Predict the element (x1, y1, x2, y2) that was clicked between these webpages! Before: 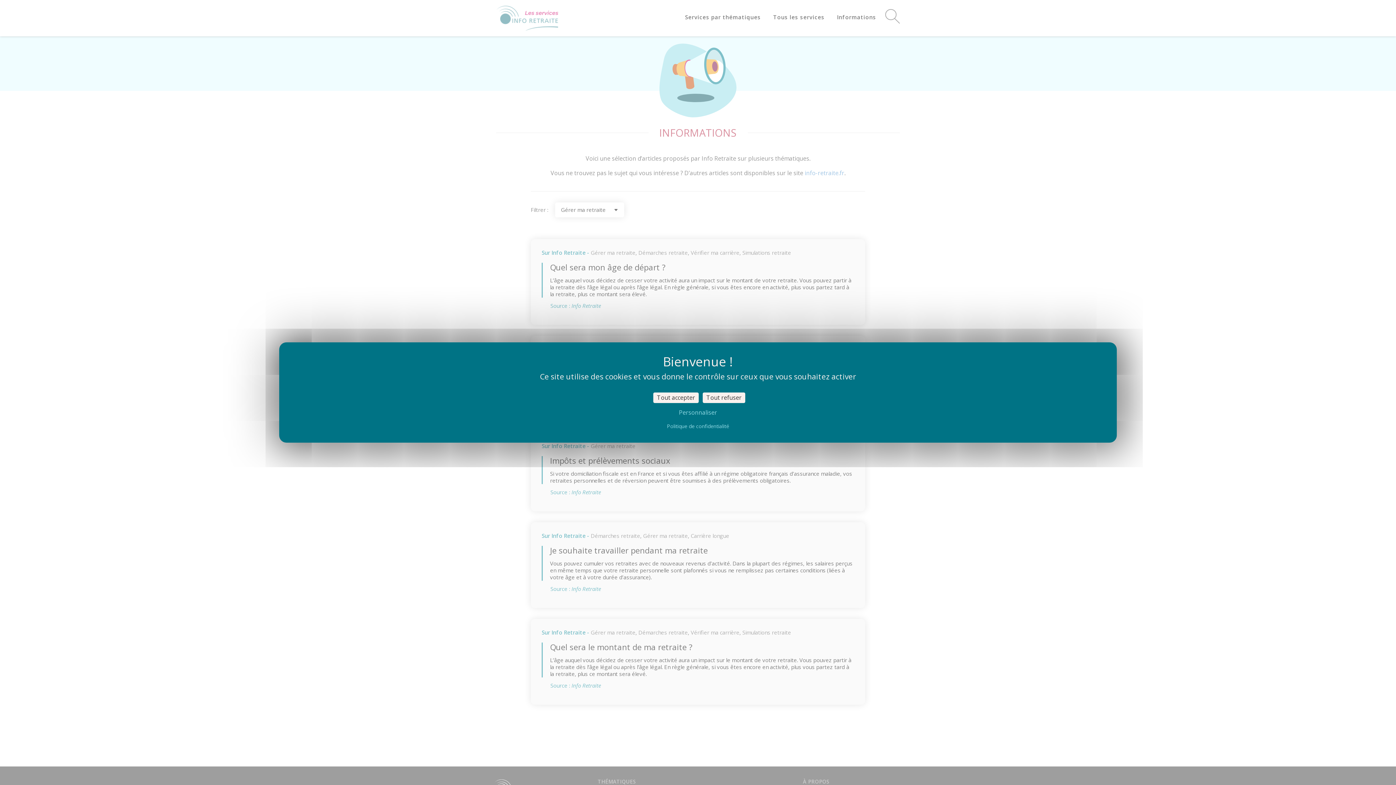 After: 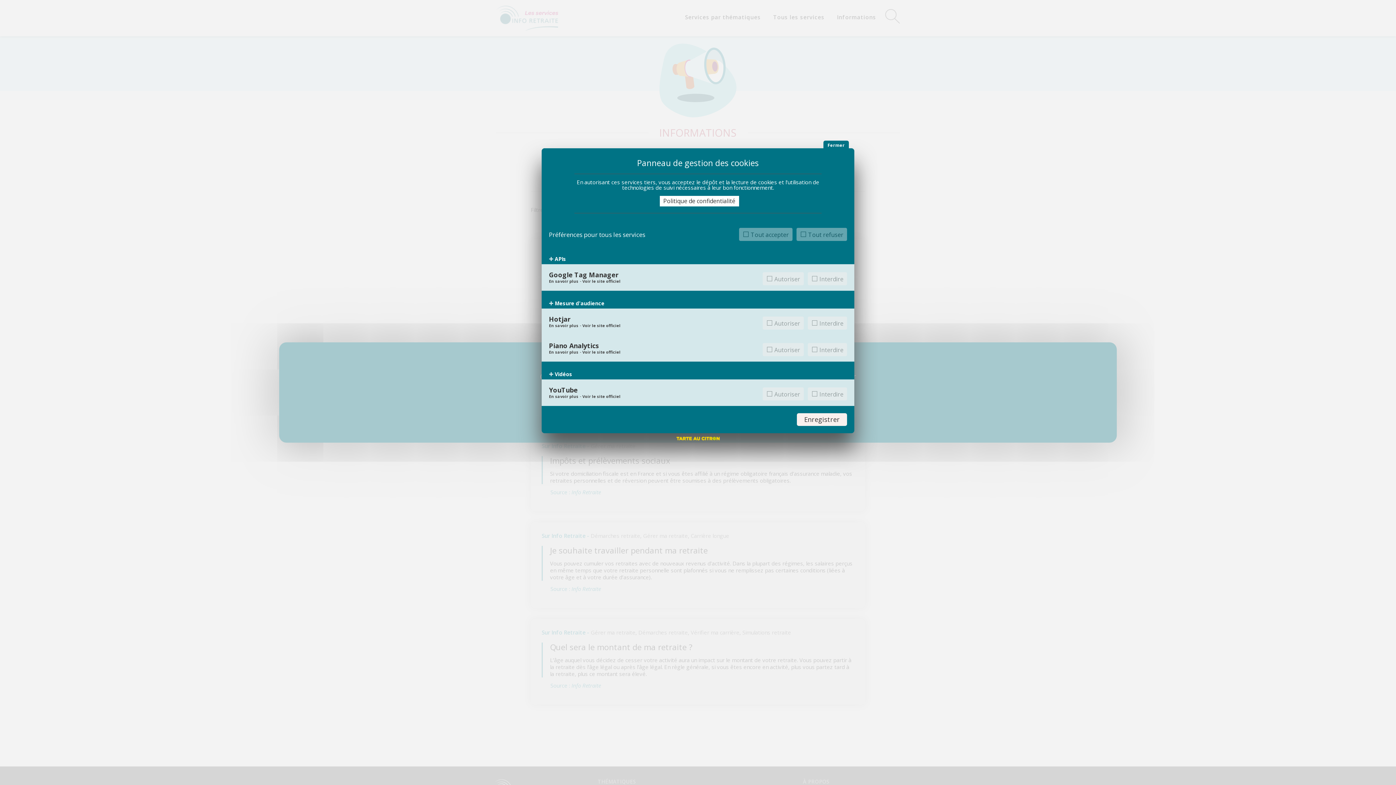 Action: label: Personnaliser (fenêtre modale) bbox: (675, 407, 720, 418)